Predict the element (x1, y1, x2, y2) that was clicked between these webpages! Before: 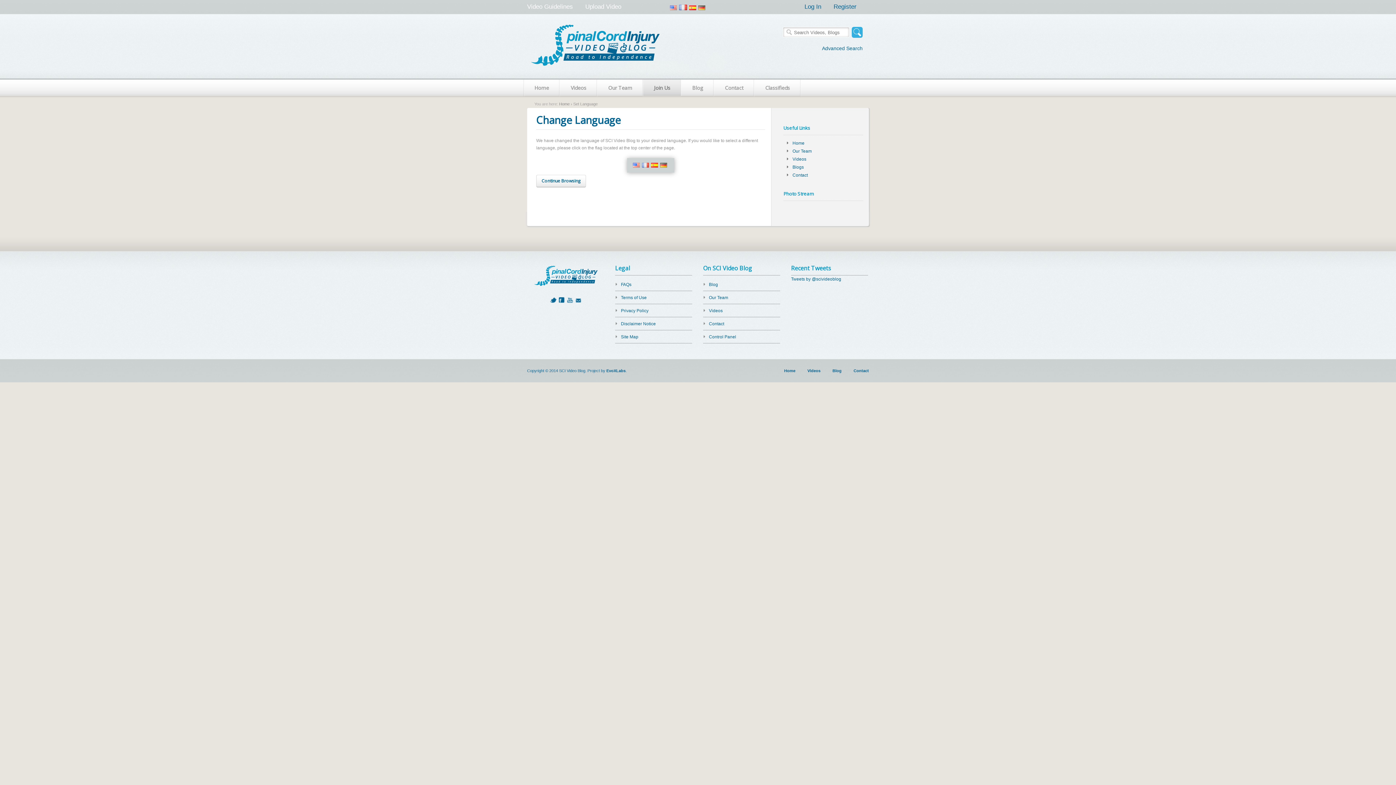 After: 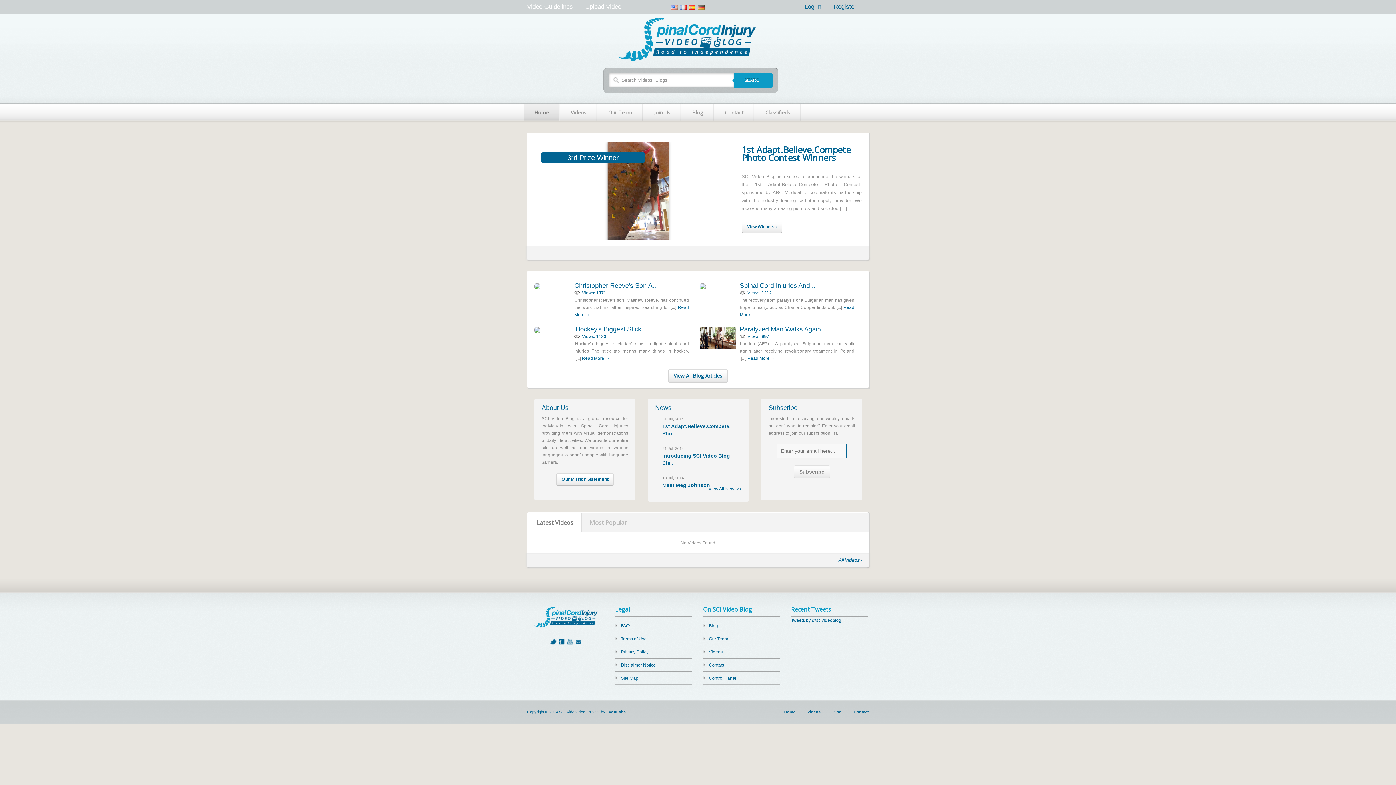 Action: bbox: (792, 140, 804, 145) label: Home